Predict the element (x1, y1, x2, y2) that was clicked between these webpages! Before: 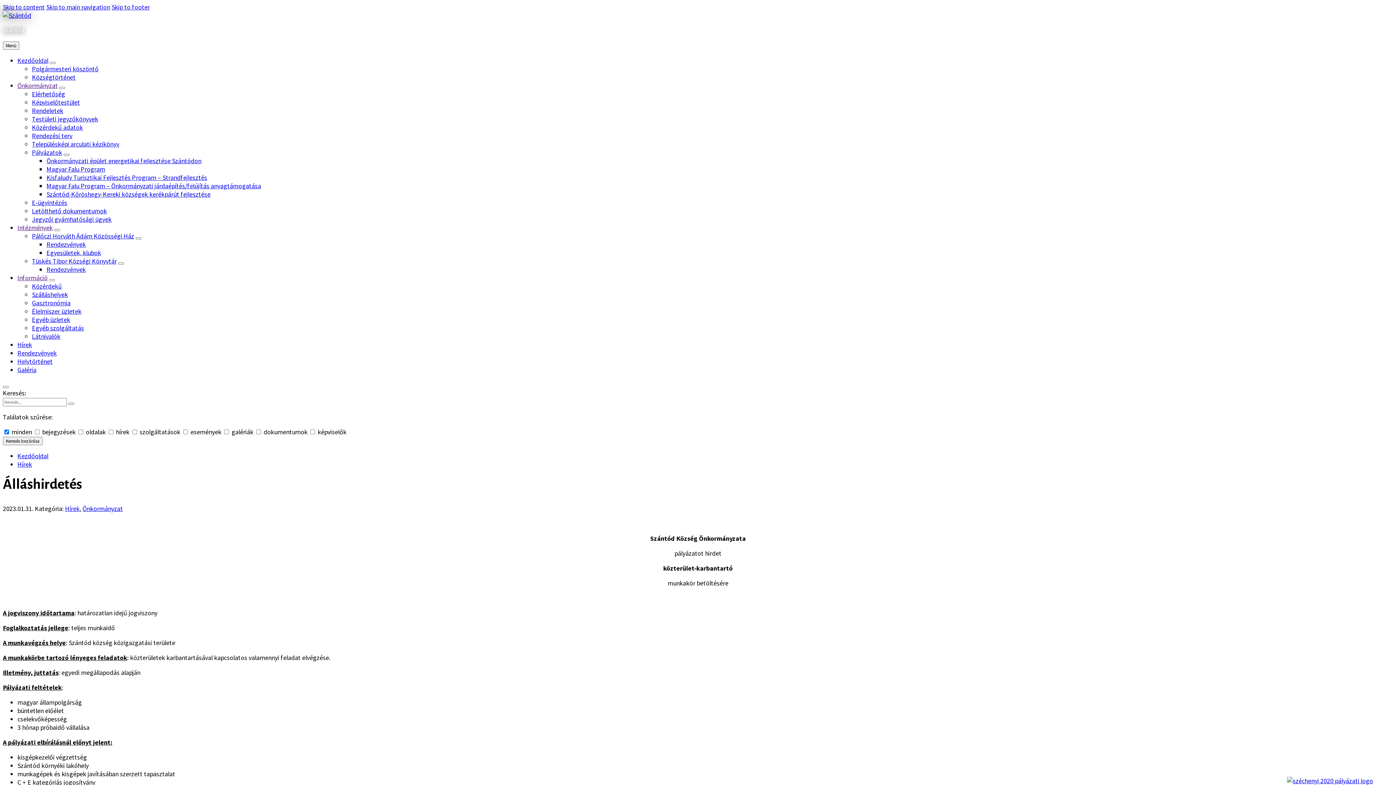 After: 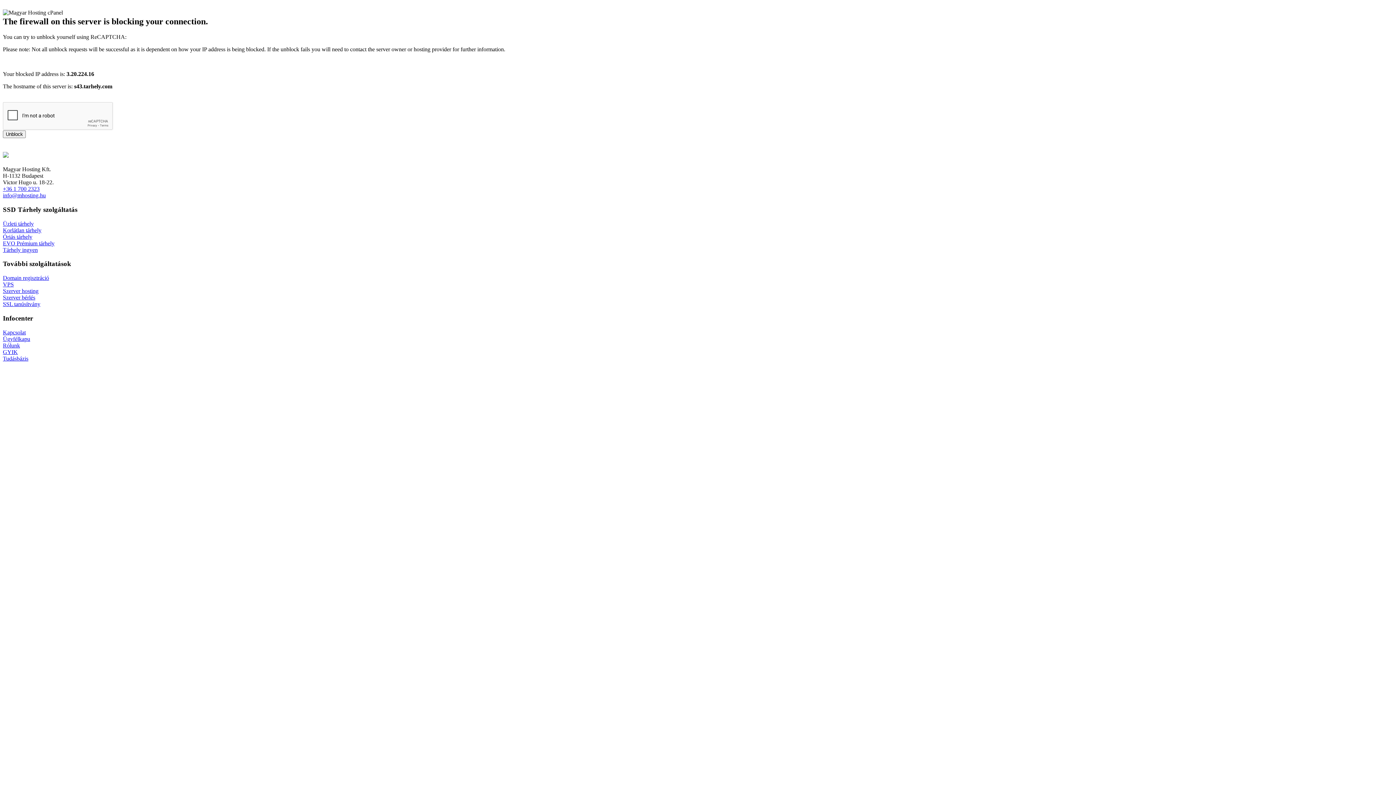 Action: label: Szántód bbox: (2, 26, 24, 33)